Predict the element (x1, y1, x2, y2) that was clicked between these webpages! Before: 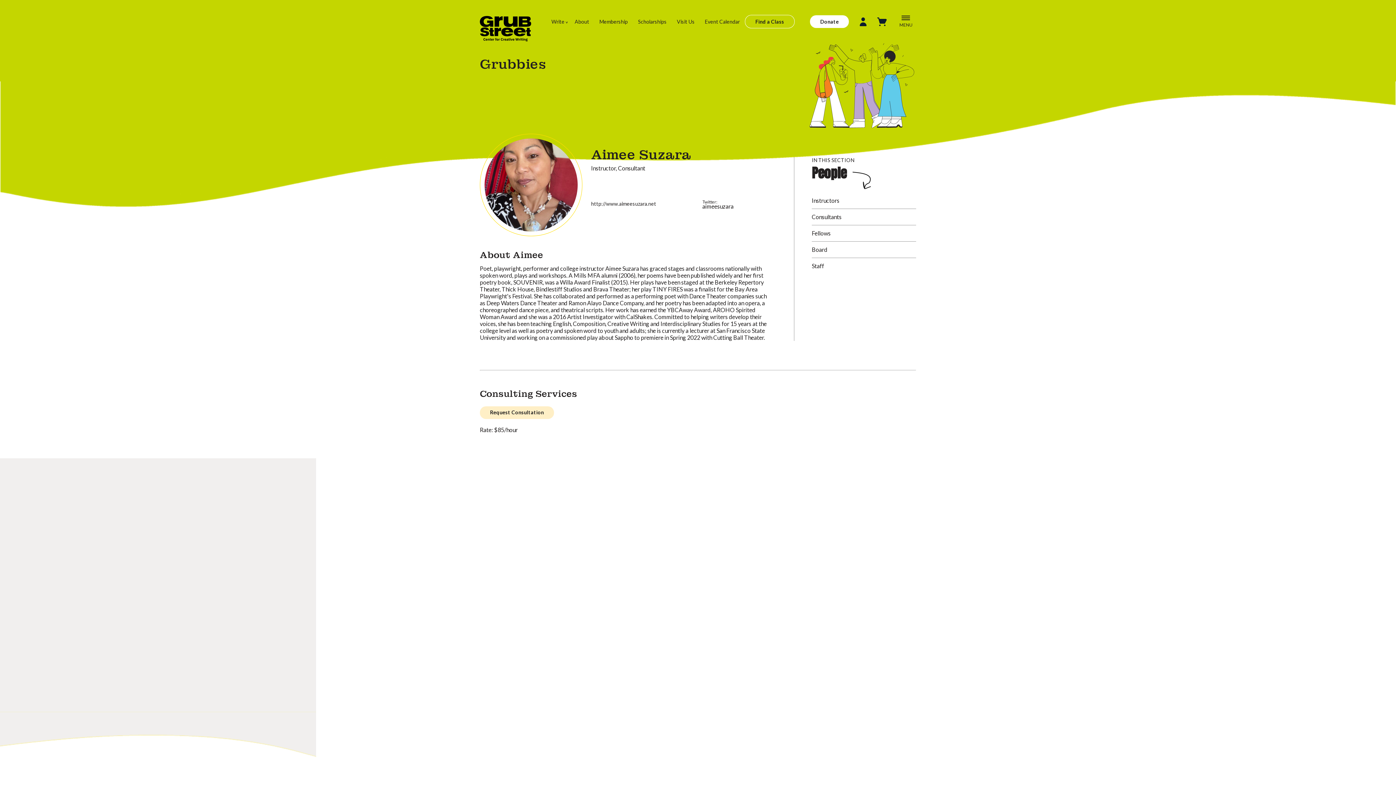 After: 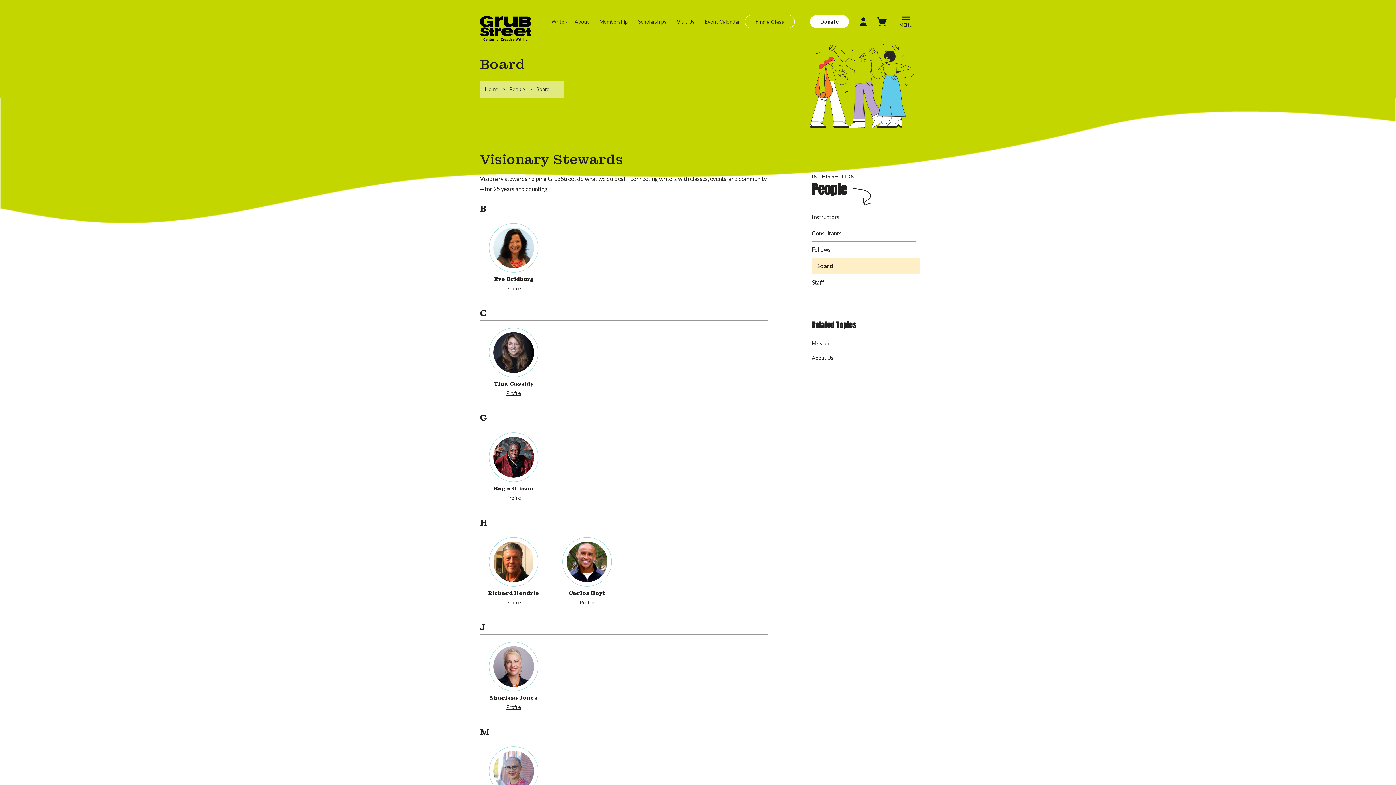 Action: label: Board bbox: (812, 241, 916, 257)